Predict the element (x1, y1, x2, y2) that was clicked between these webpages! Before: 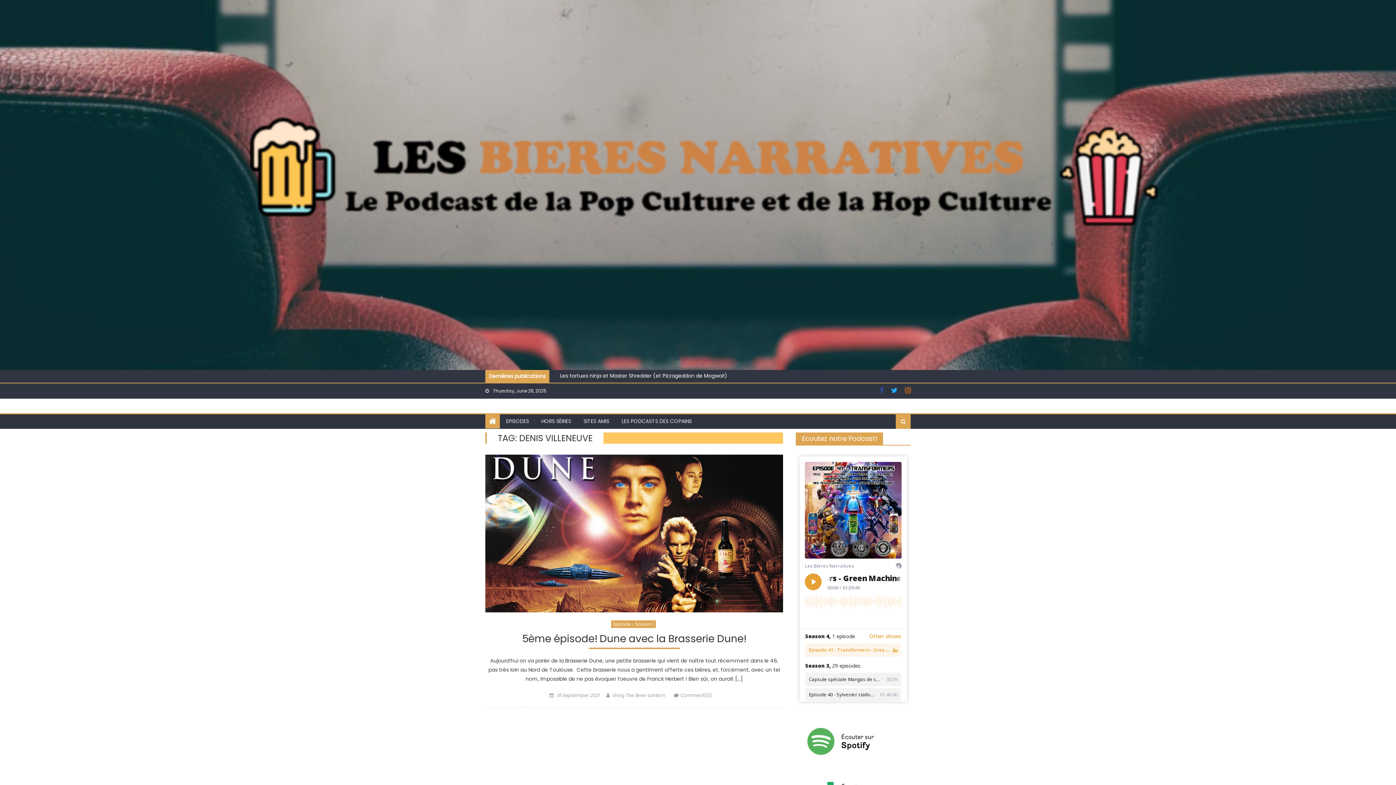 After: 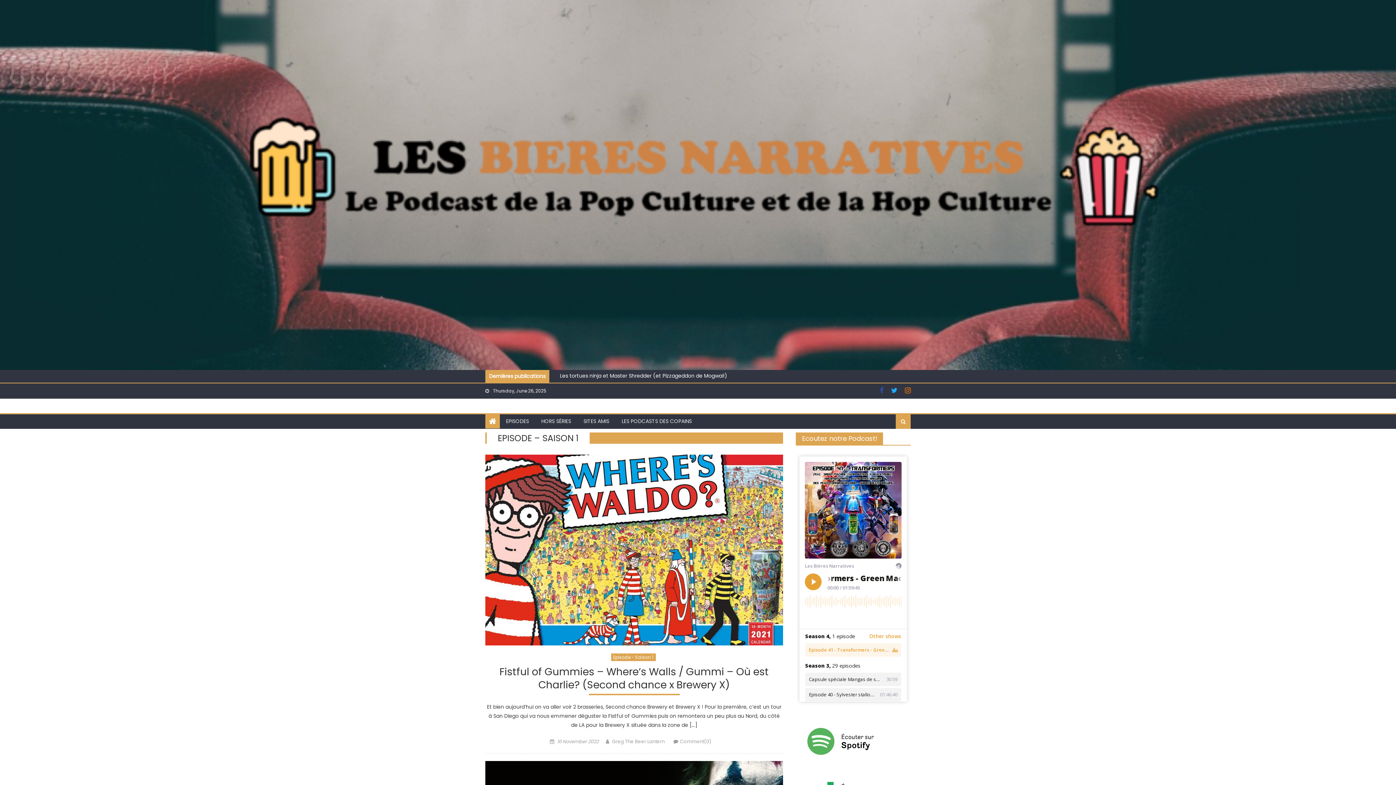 Action: label: Episode - Saison 1 bbox: (611, 620, 655, 628)